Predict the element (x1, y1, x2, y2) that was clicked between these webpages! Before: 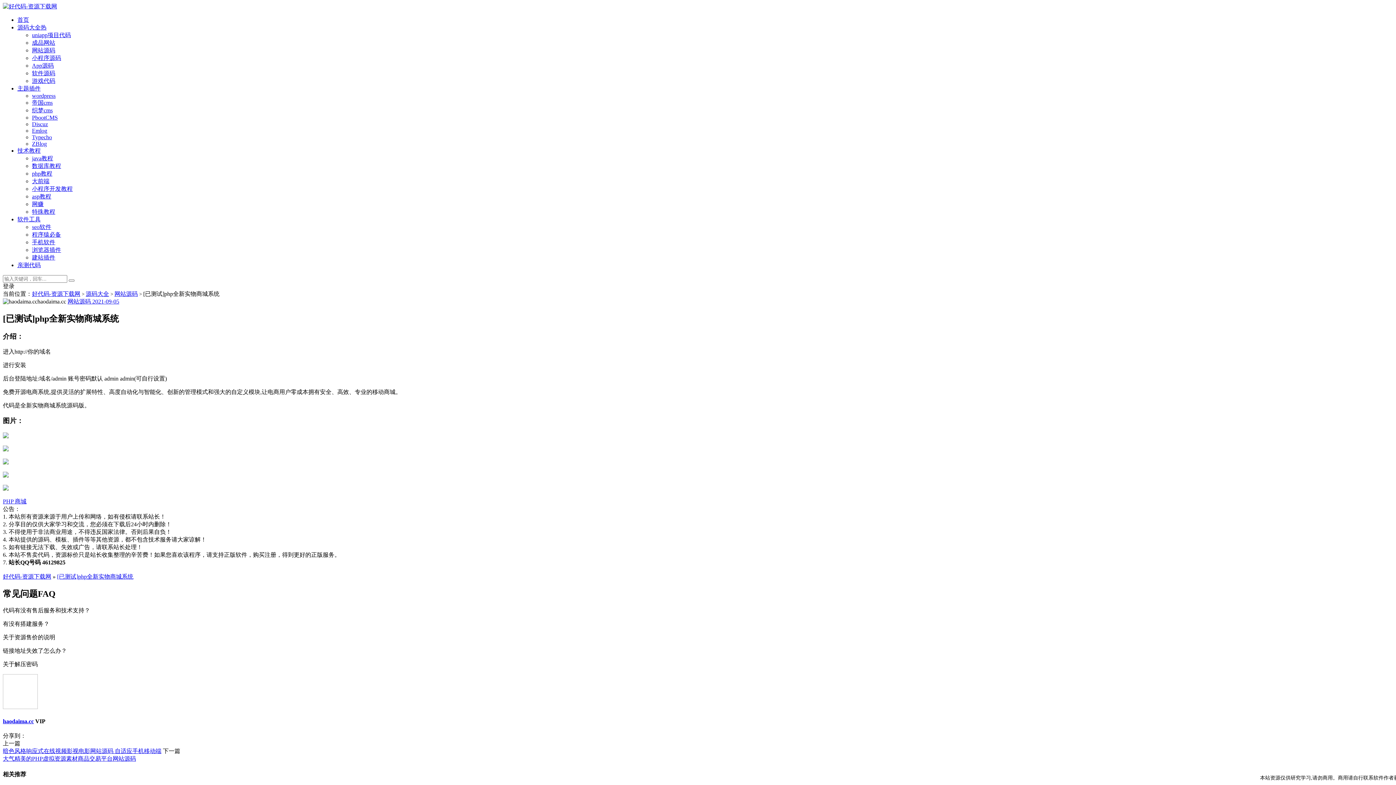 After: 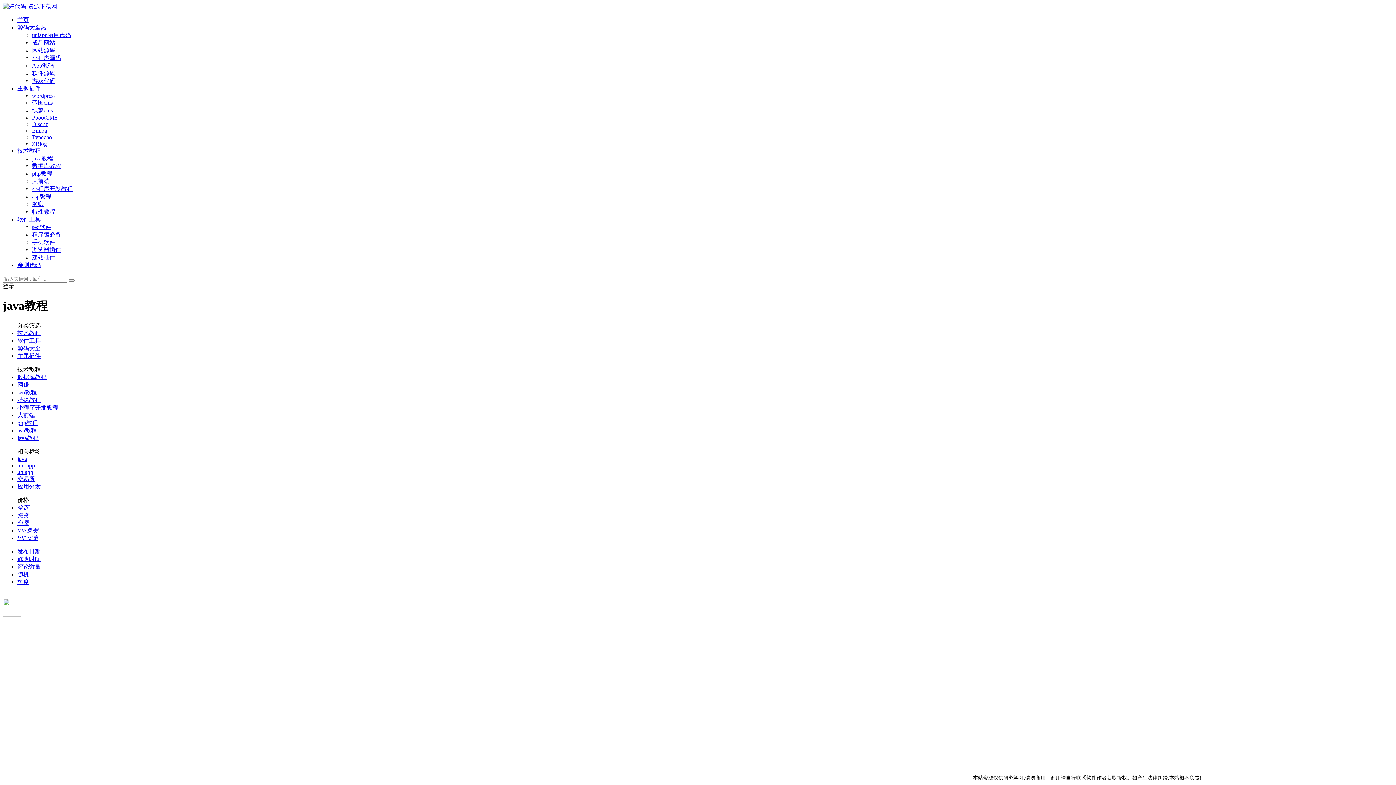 Action: bbox: (32, 155, 53, 161) label: java教程